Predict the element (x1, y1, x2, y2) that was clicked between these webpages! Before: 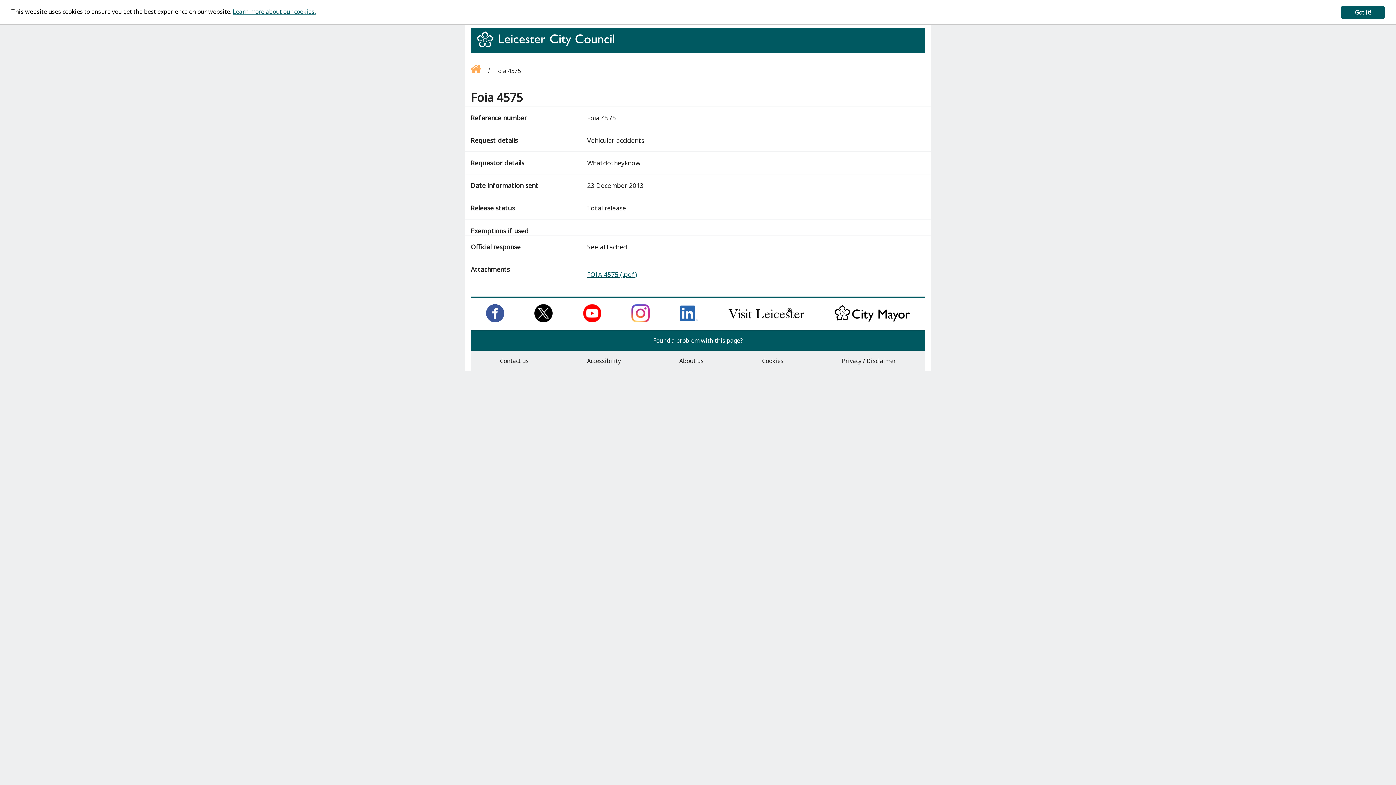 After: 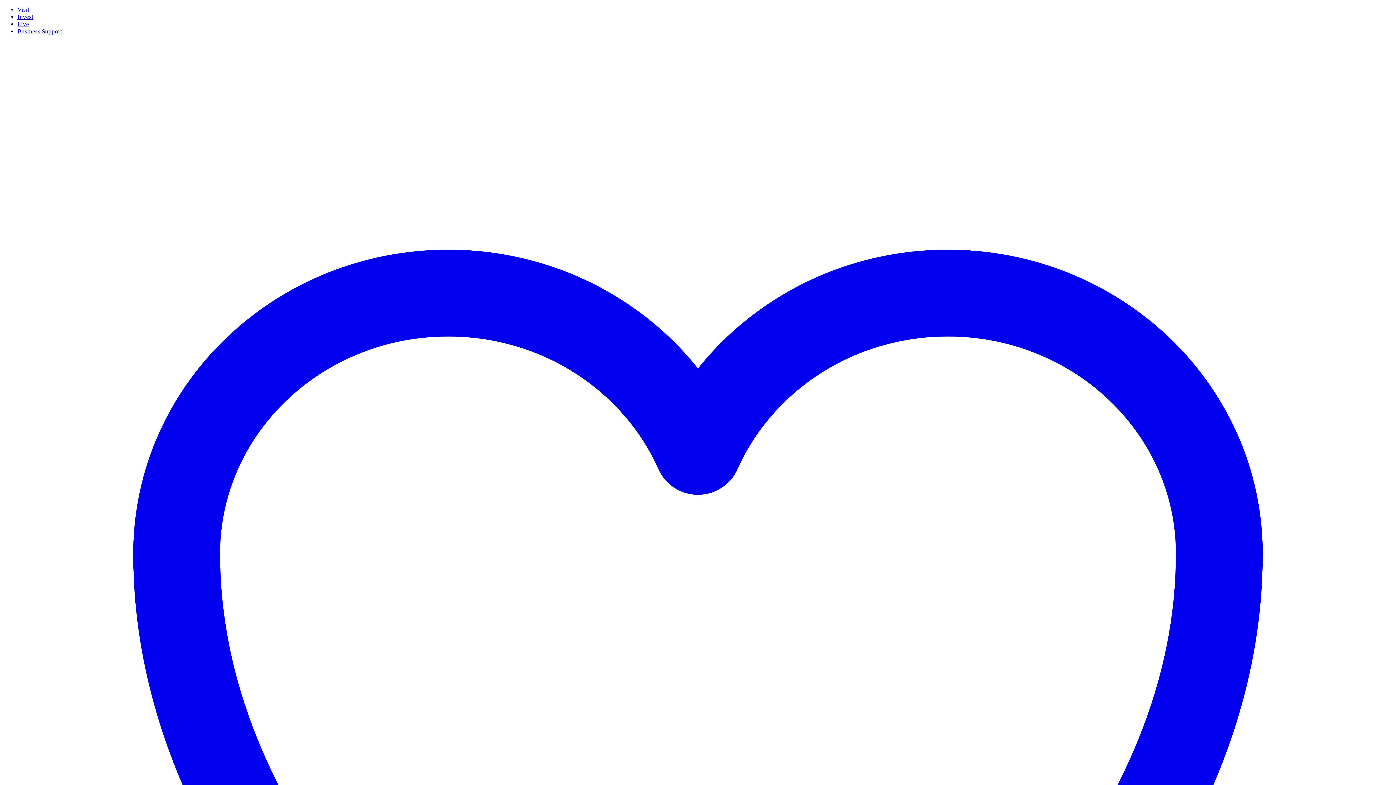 Action: label: Find out about our city on Visit Leicester bbox: (728, 316, 804, 324)